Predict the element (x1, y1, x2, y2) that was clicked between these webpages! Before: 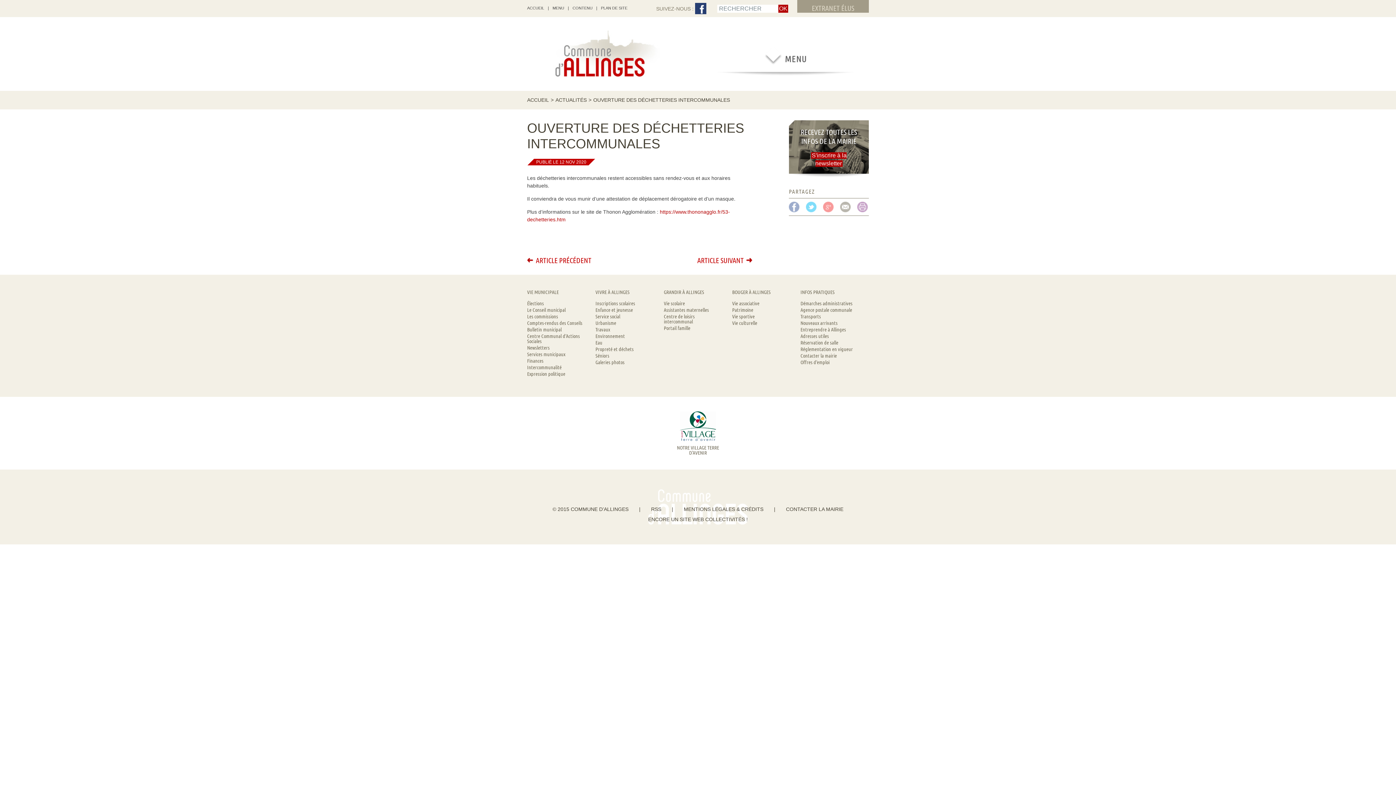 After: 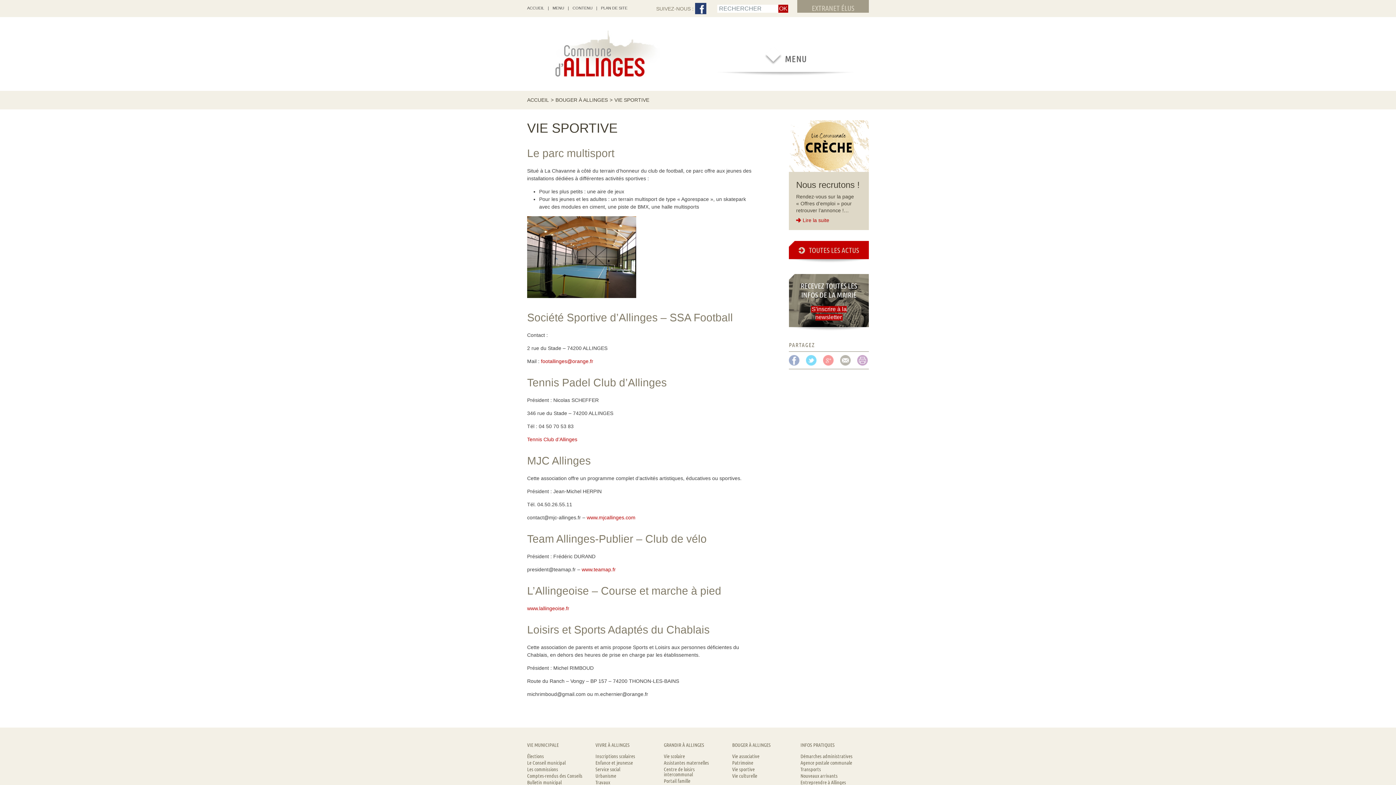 Action: bbox: (732, 313, 754, 318) label: Vie sportive